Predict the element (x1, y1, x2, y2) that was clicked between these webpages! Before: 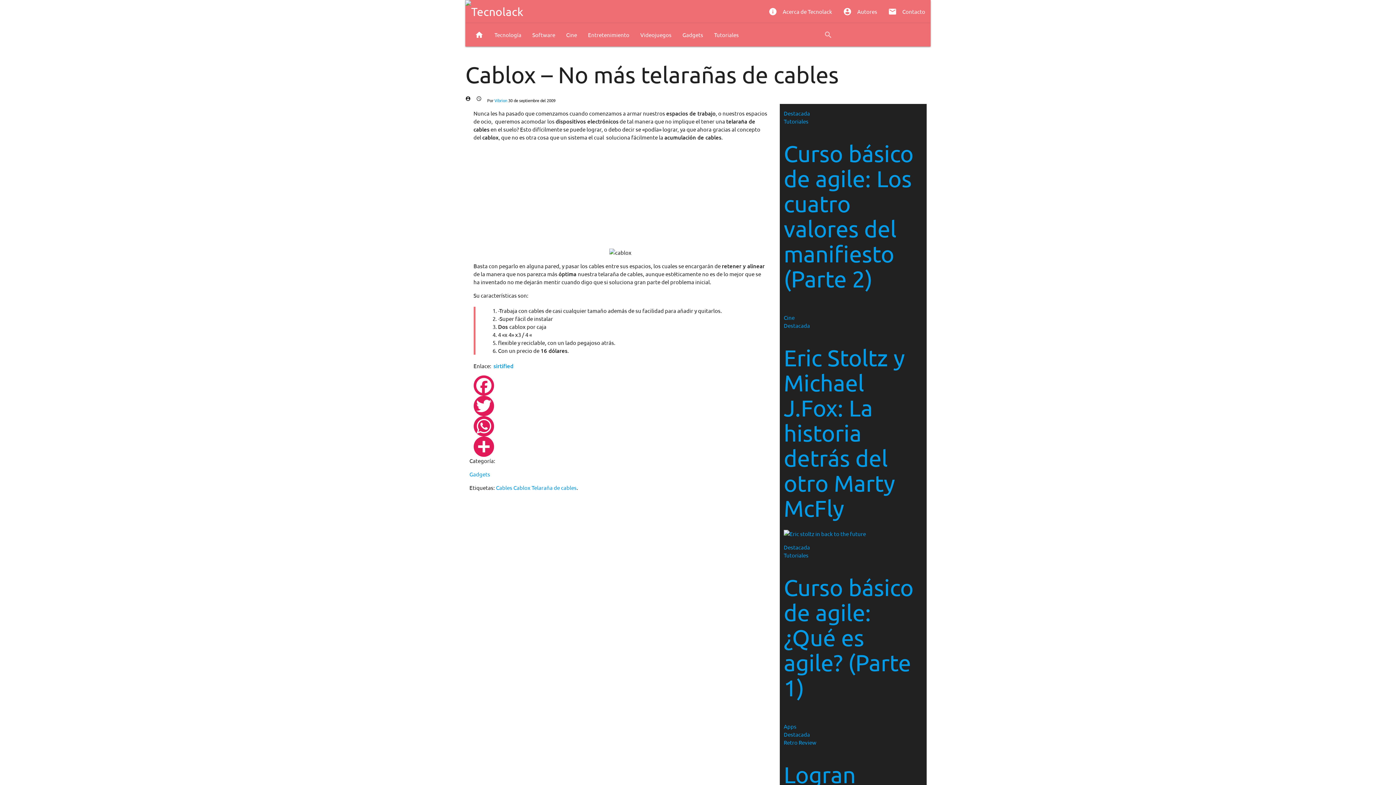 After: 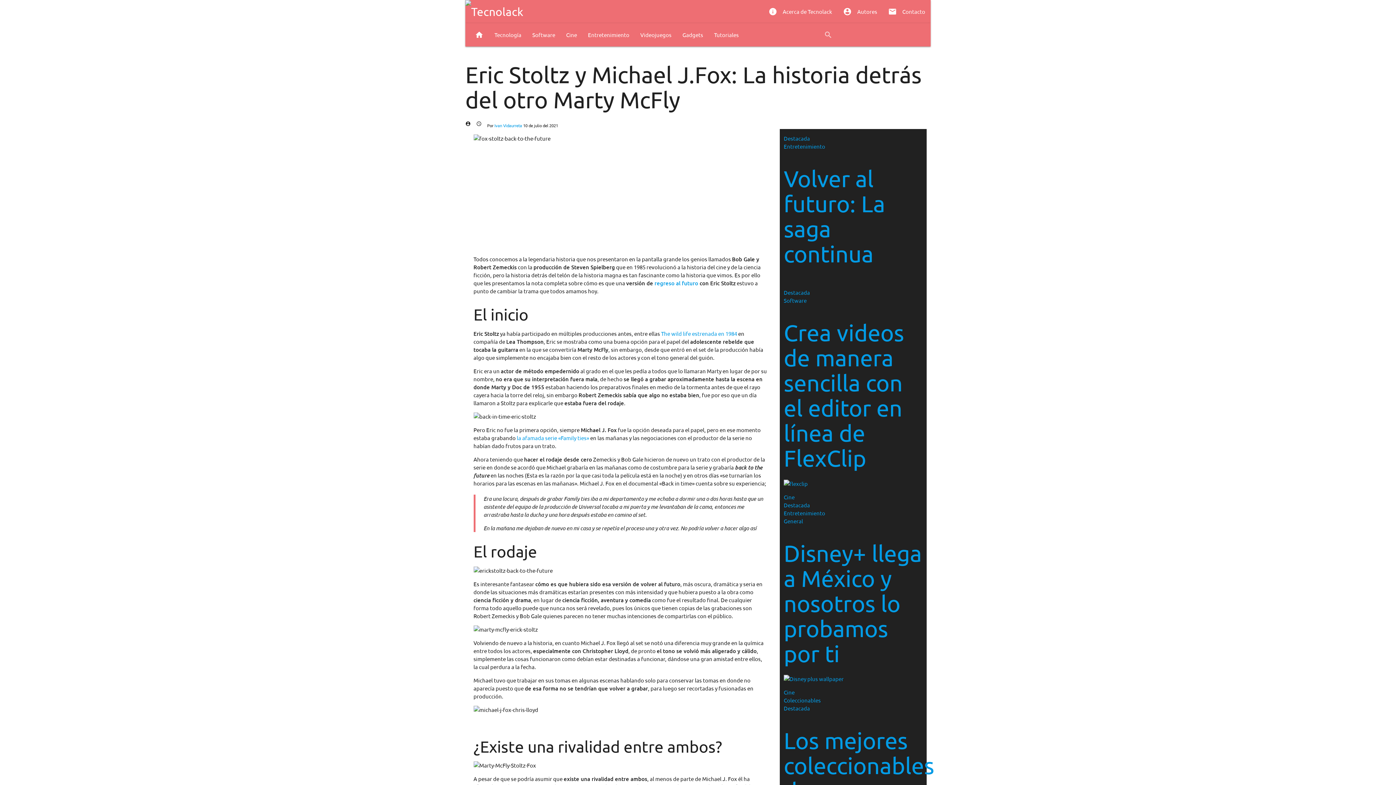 Action: bbox: (783, 308, 922, 538) label: Cine
Destacada
Eric Stoltz y Michael J.Fox: La historia detrás del otro Marty McFly